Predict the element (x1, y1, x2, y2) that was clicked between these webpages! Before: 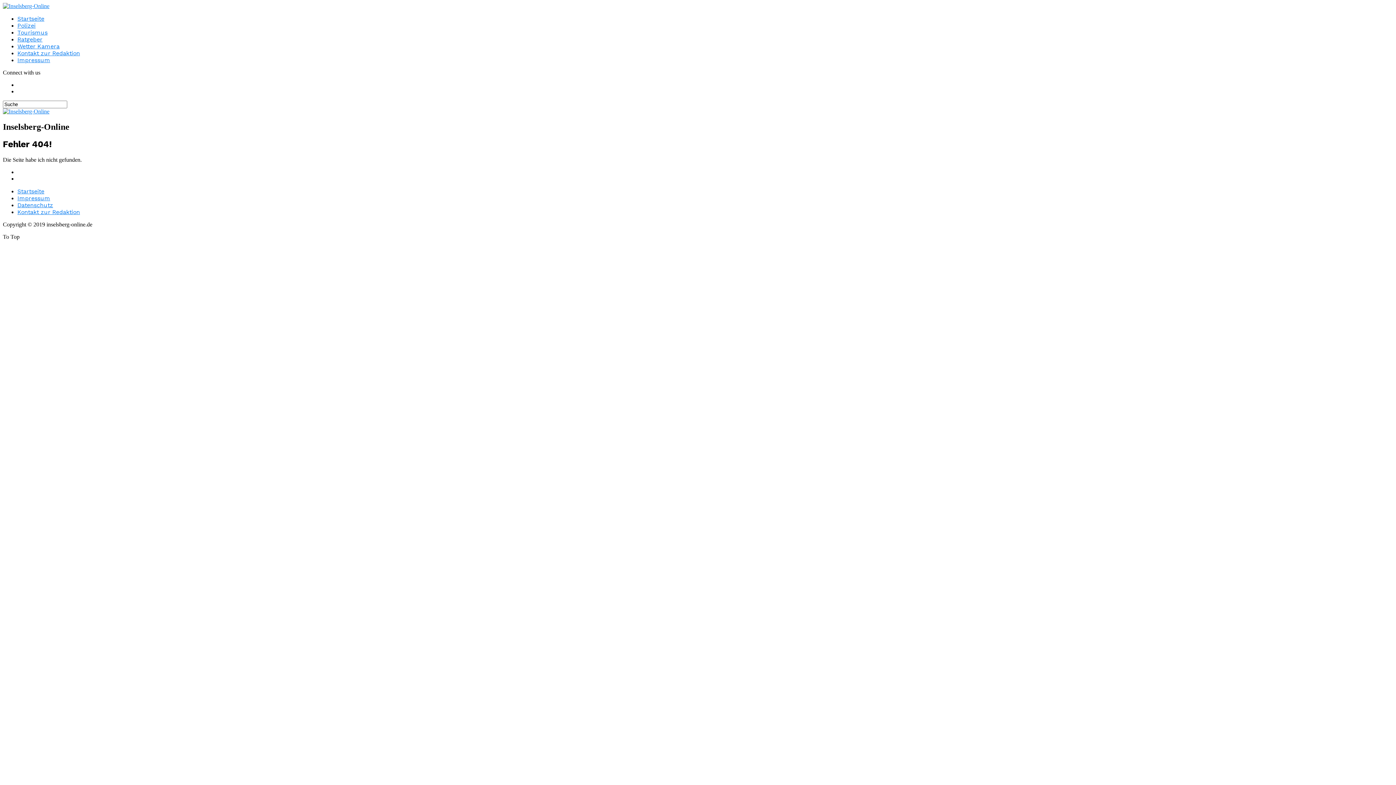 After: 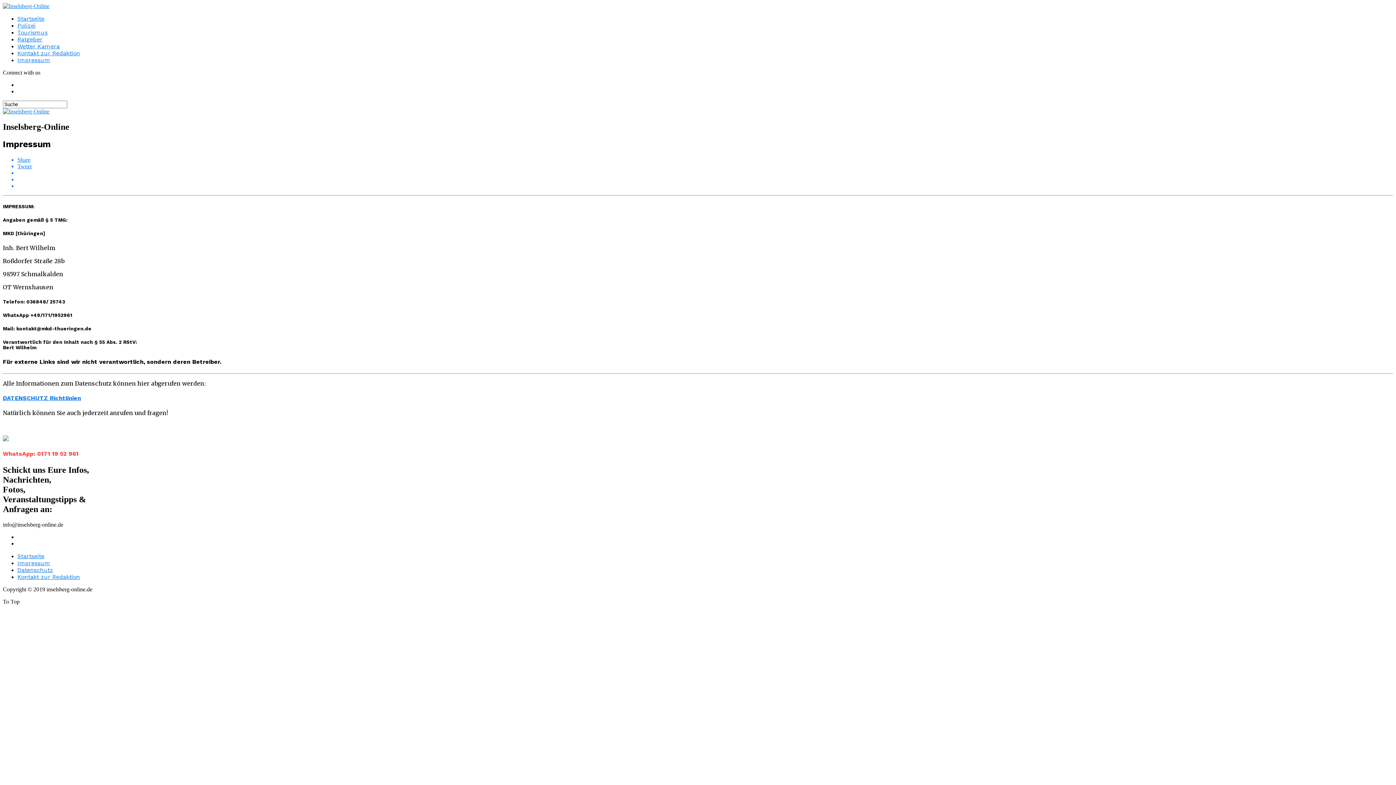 Action: bbox: (17, 194, 50, 201) label: Impressum